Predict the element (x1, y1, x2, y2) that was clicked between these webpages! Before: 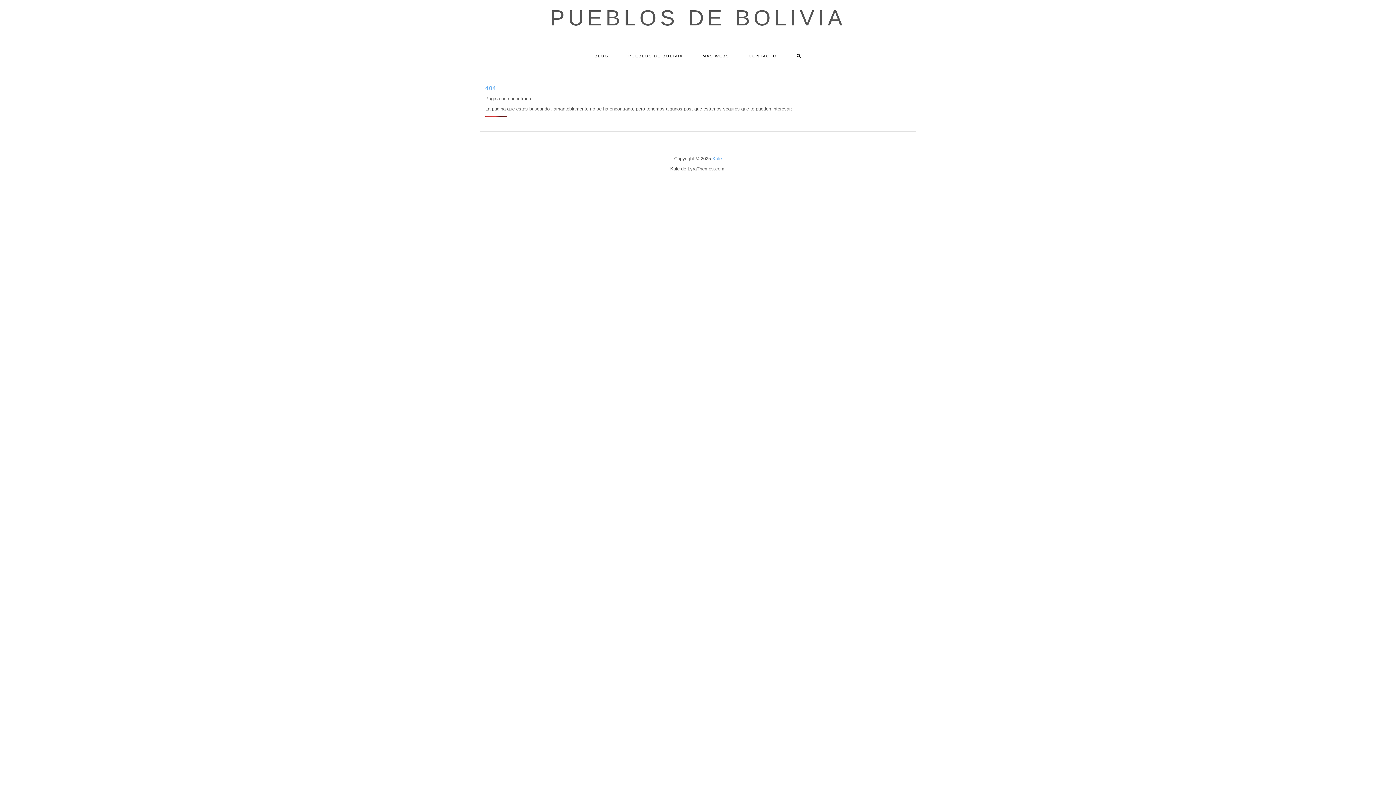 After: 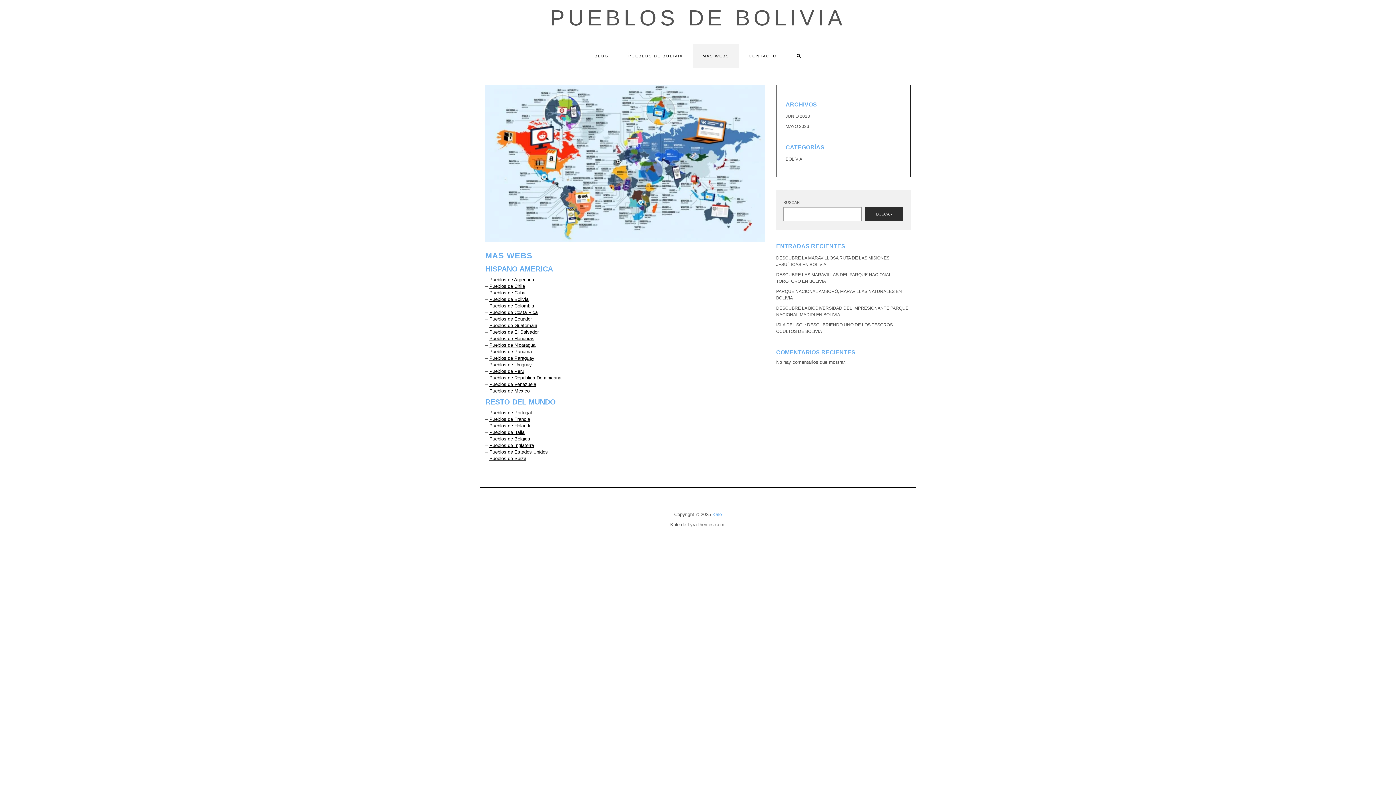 Action: bbox: (692, 44, 739, 68) label: MAS WEBS